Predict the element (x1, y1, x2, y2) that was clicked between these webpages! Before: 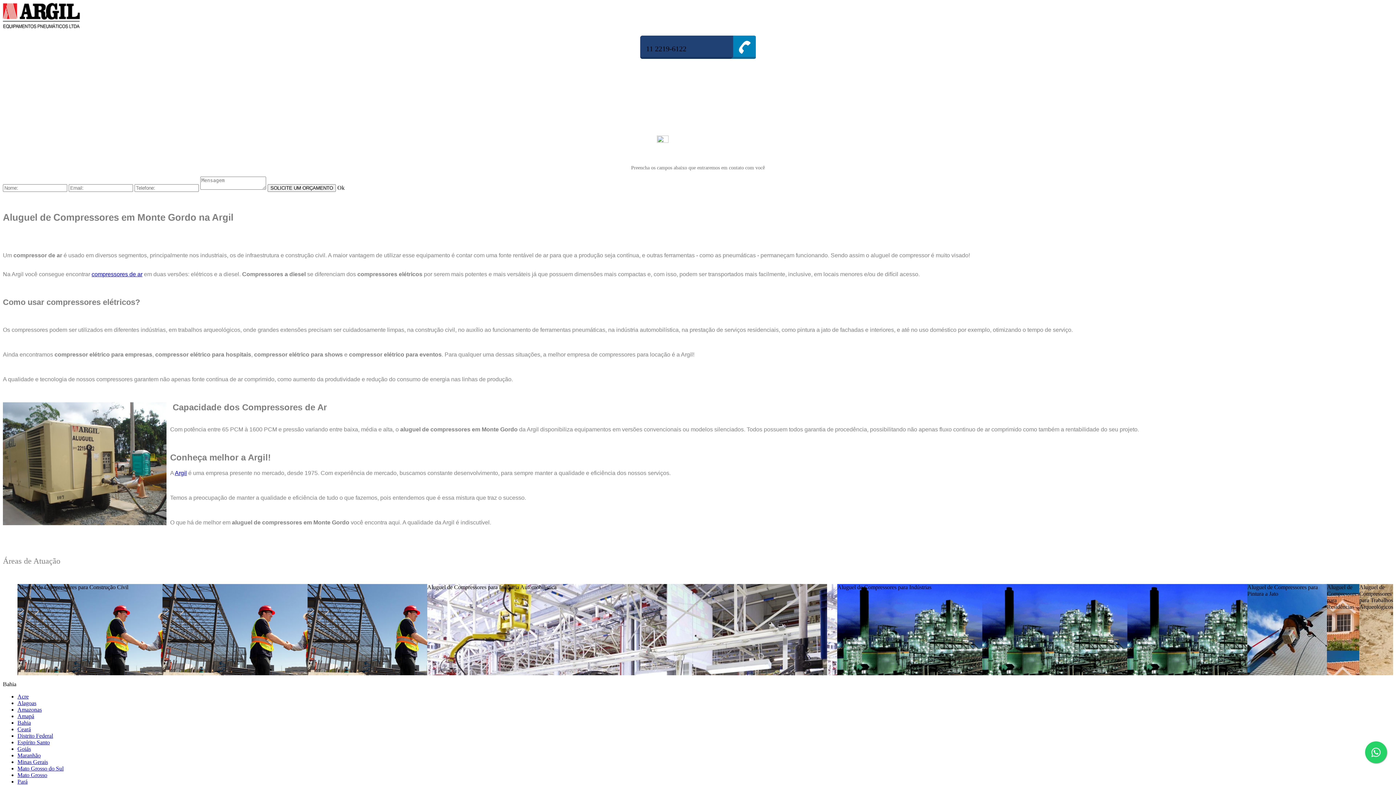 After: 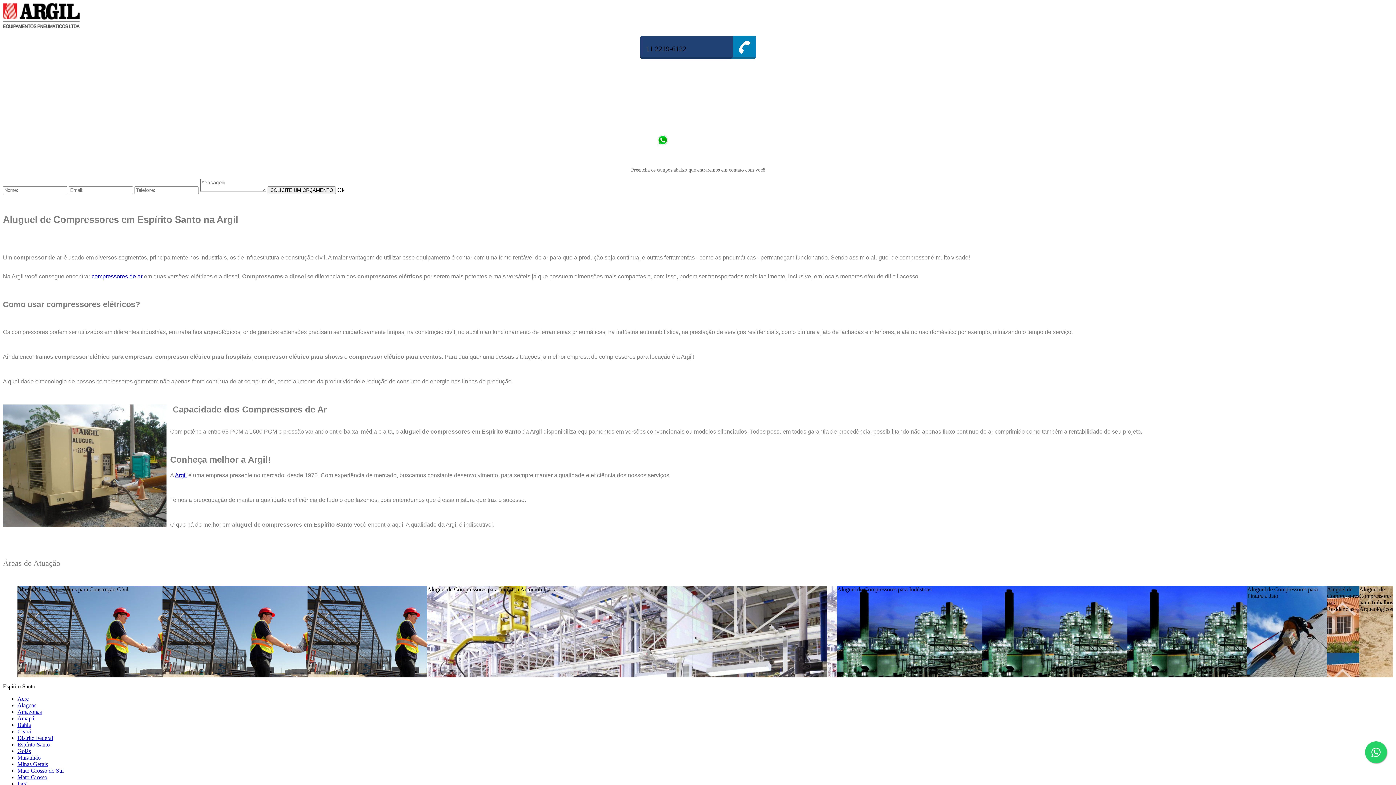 Action: bbox: (17, 739, 49, 745) label: Espírito Santo